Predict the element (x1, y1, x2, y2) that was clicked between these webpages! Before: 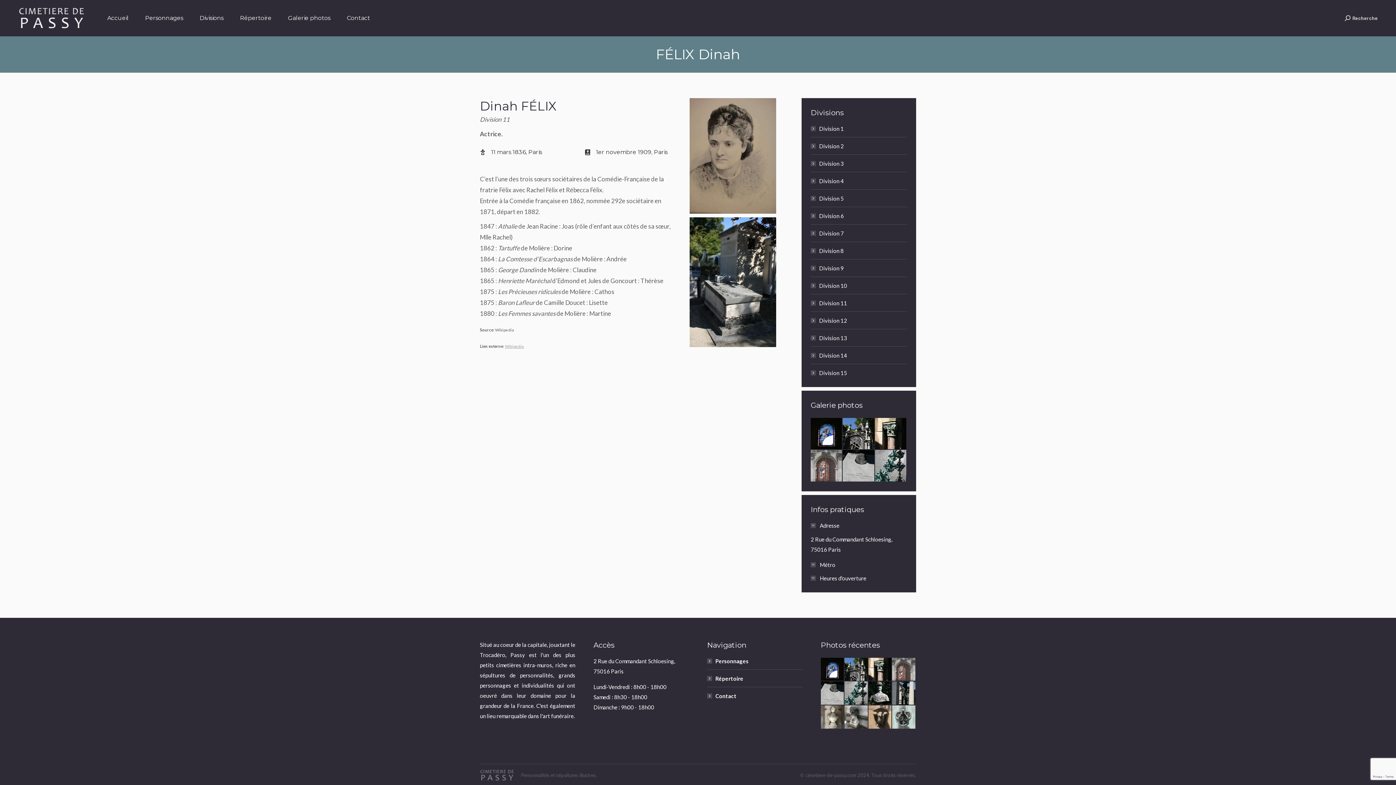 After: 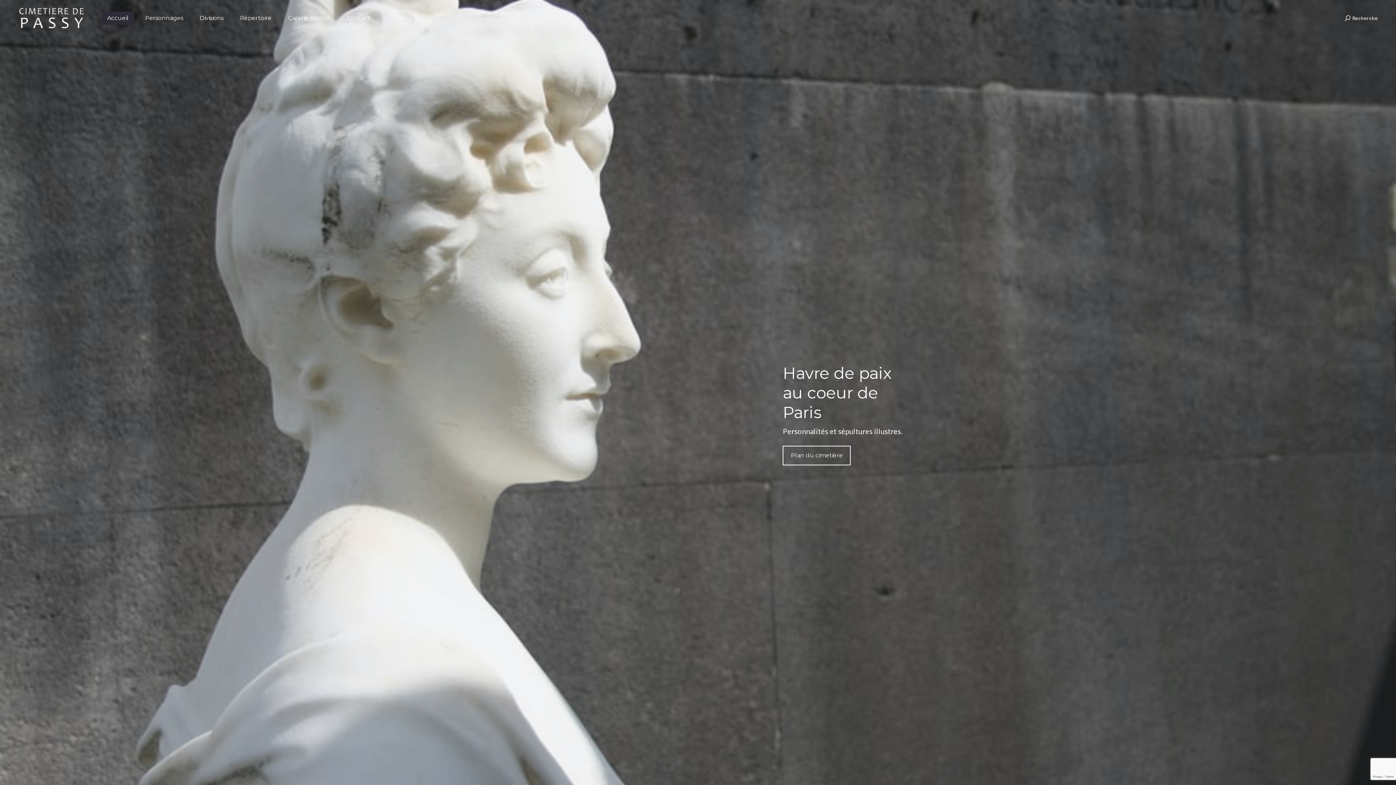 Action: bbox: (18, 5, 101, 30)